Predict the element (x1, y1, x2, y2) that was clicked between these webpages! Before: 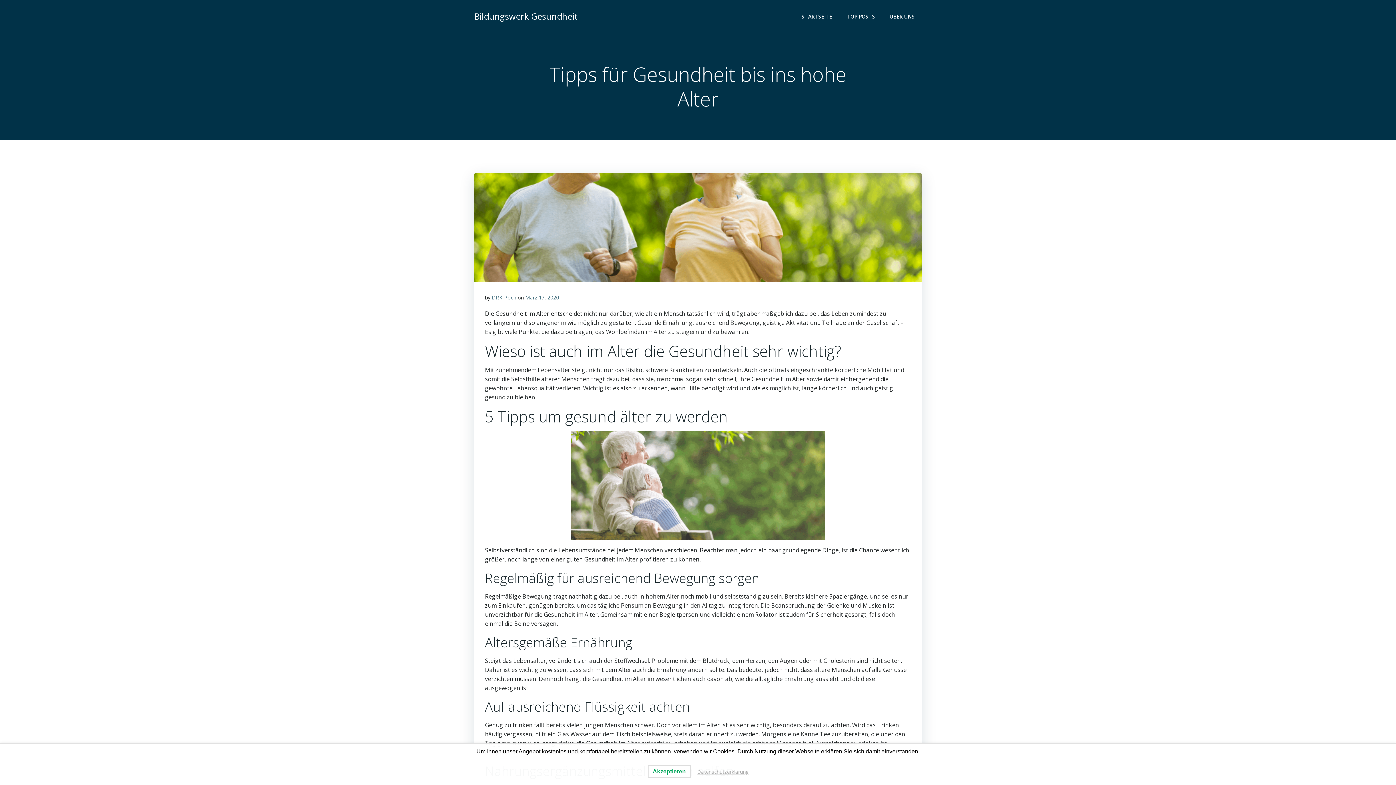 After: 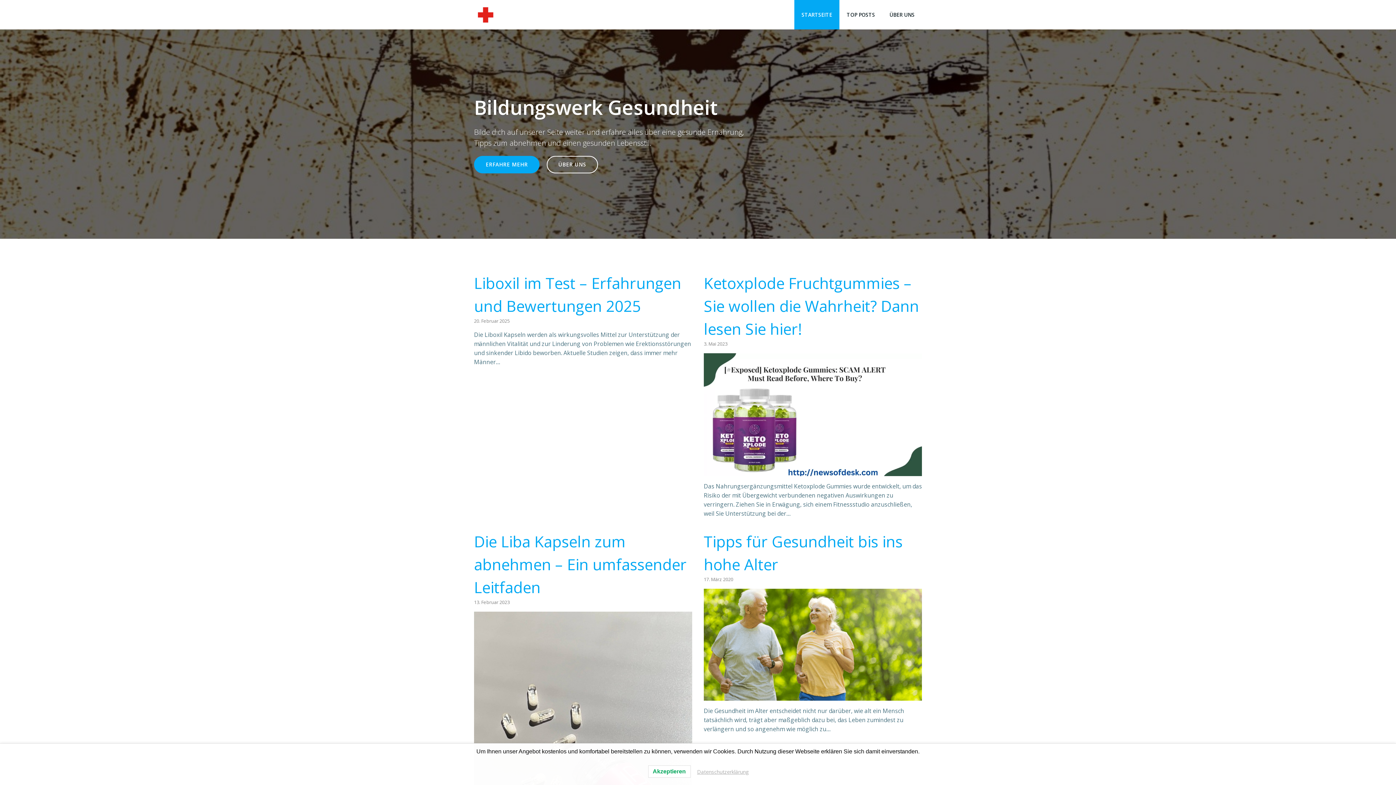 Action: bbox: (474, 9, 578, 22) label: Bildungswerk Gesundheit